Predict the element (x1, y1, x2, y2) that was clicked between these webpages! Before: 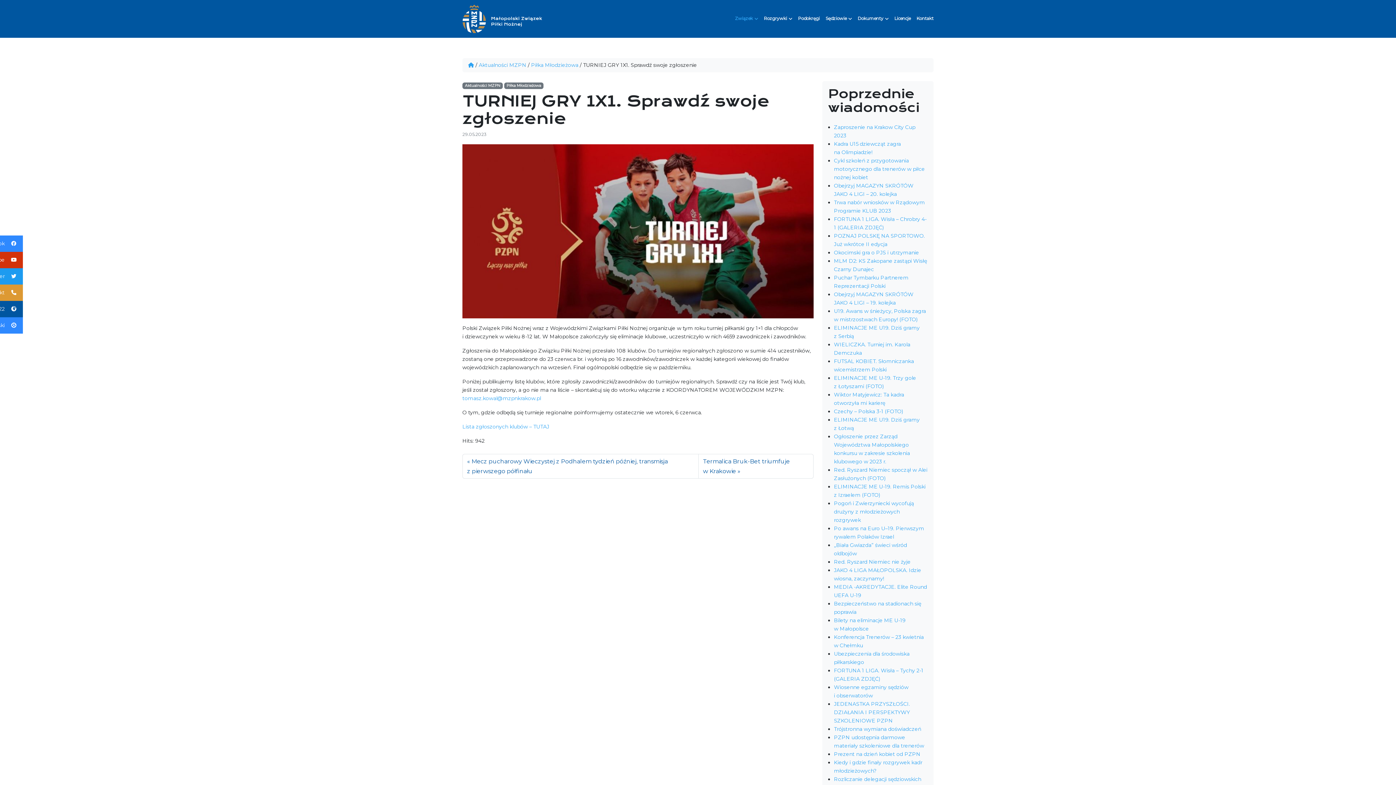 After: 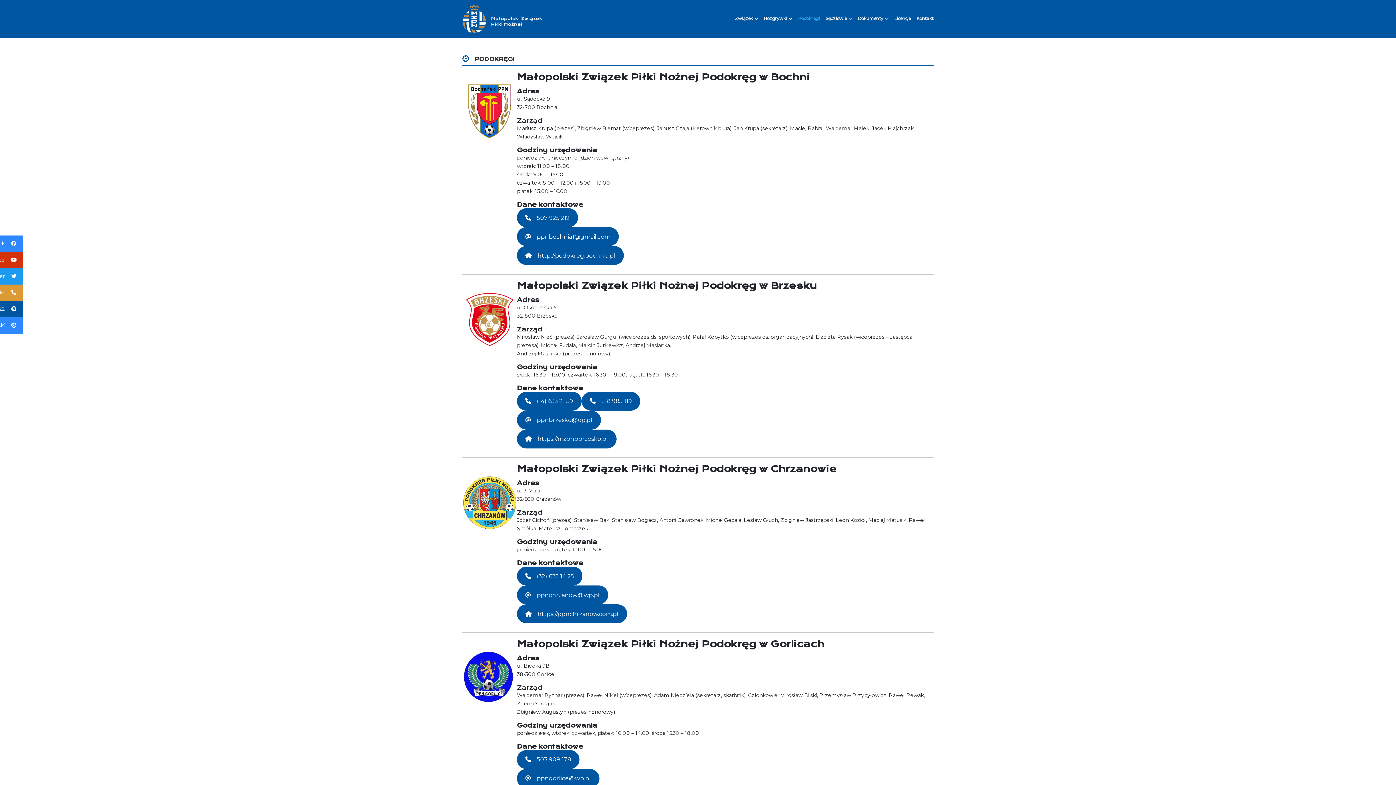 Action: label: Podokręgi bbox: (795, 13, 822, 24)